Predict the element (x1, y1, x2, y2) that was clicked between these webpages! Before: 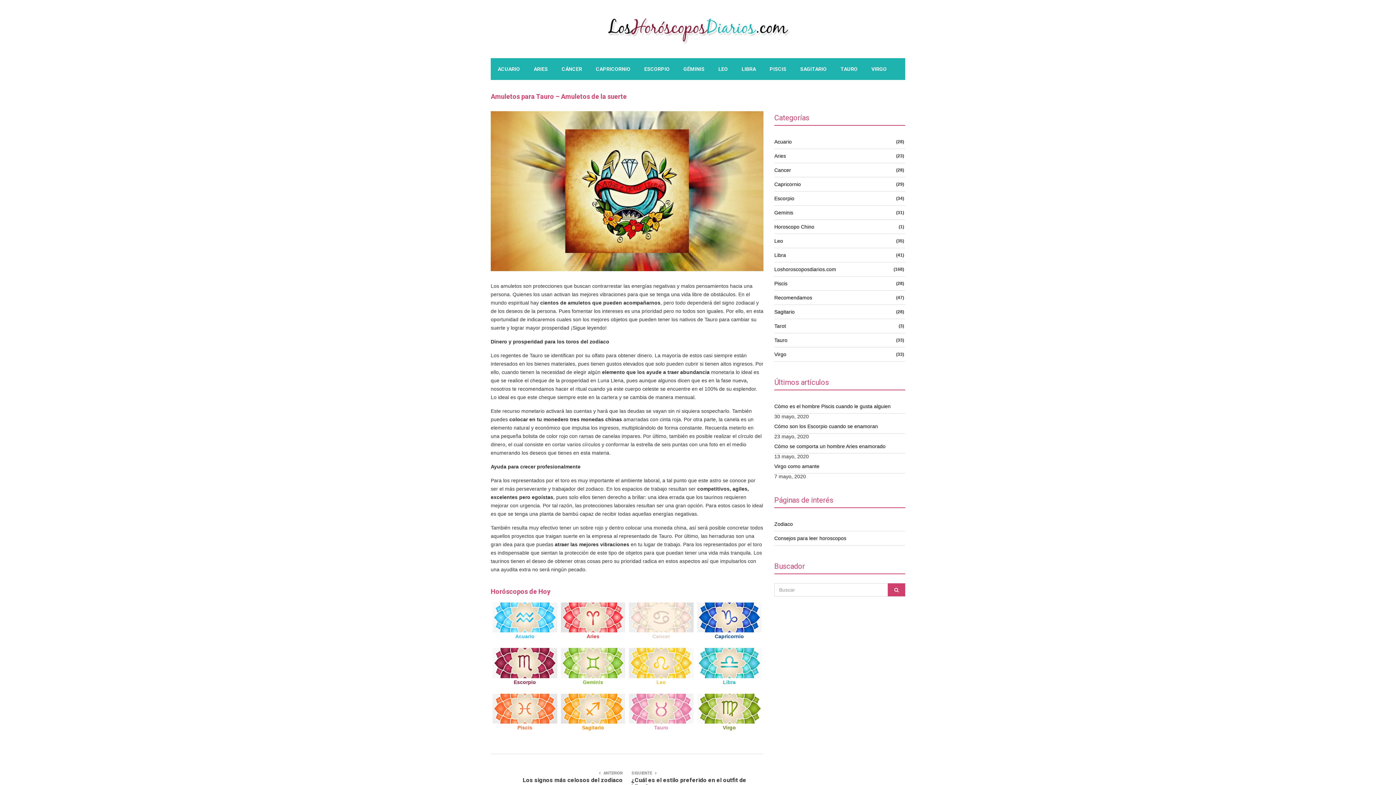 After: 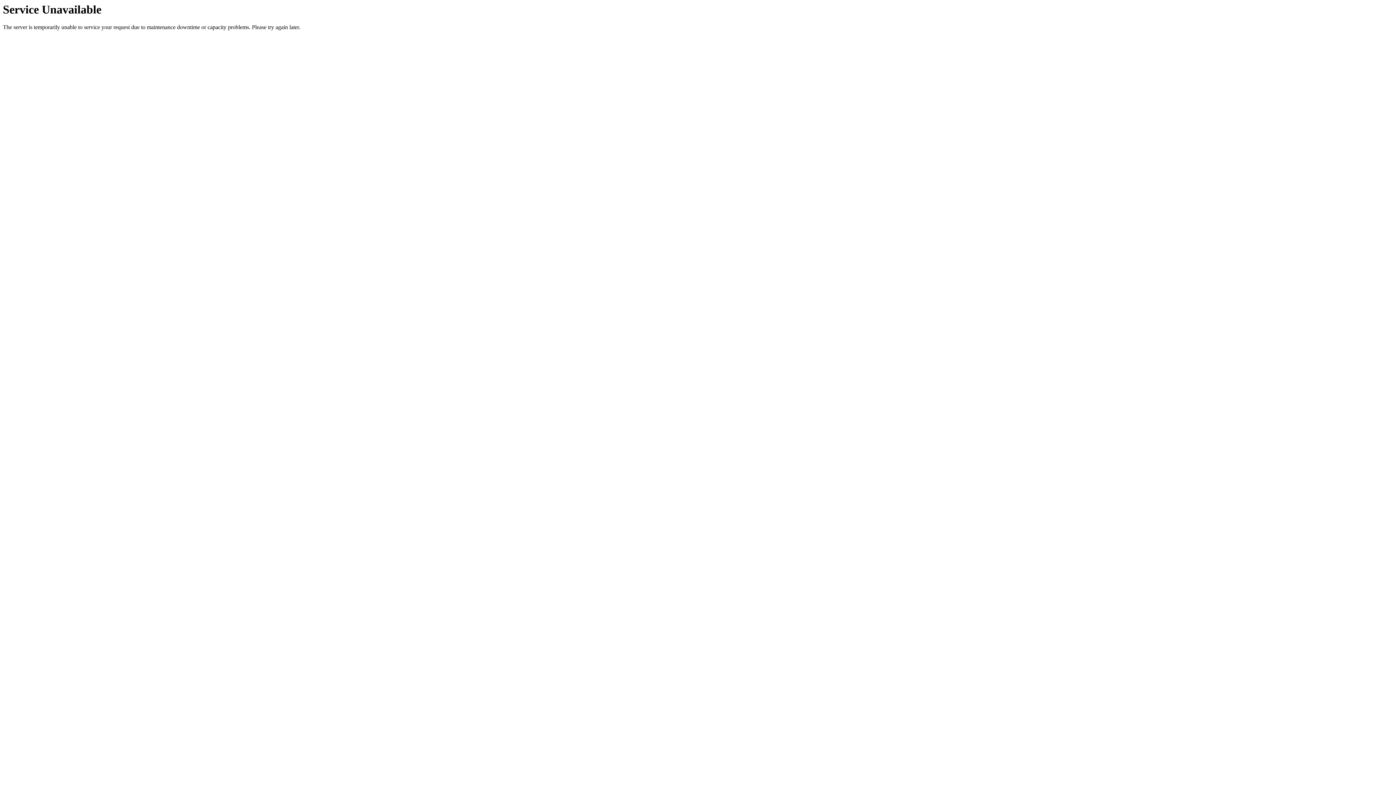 Action: label: ESCORPIO bbox: (637, 58, 676, 80)